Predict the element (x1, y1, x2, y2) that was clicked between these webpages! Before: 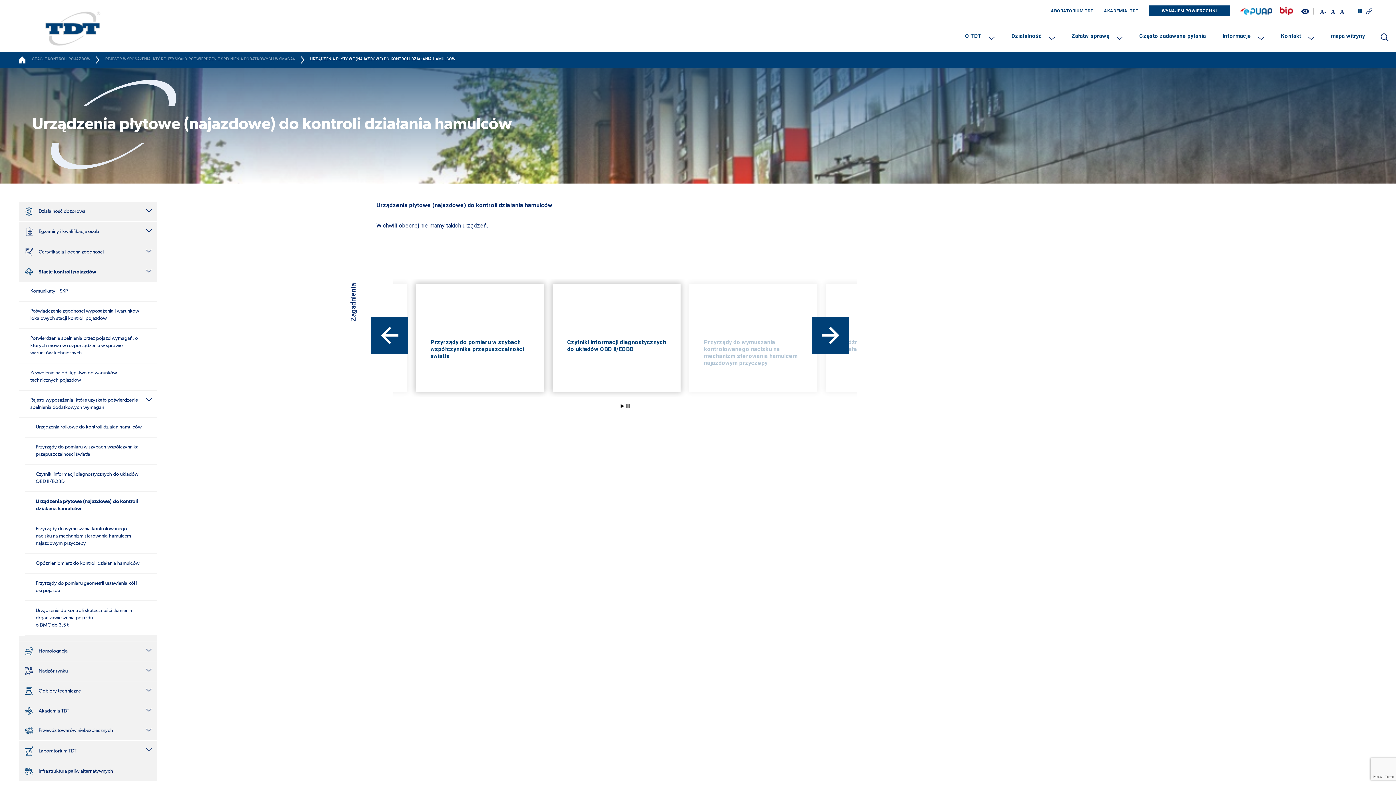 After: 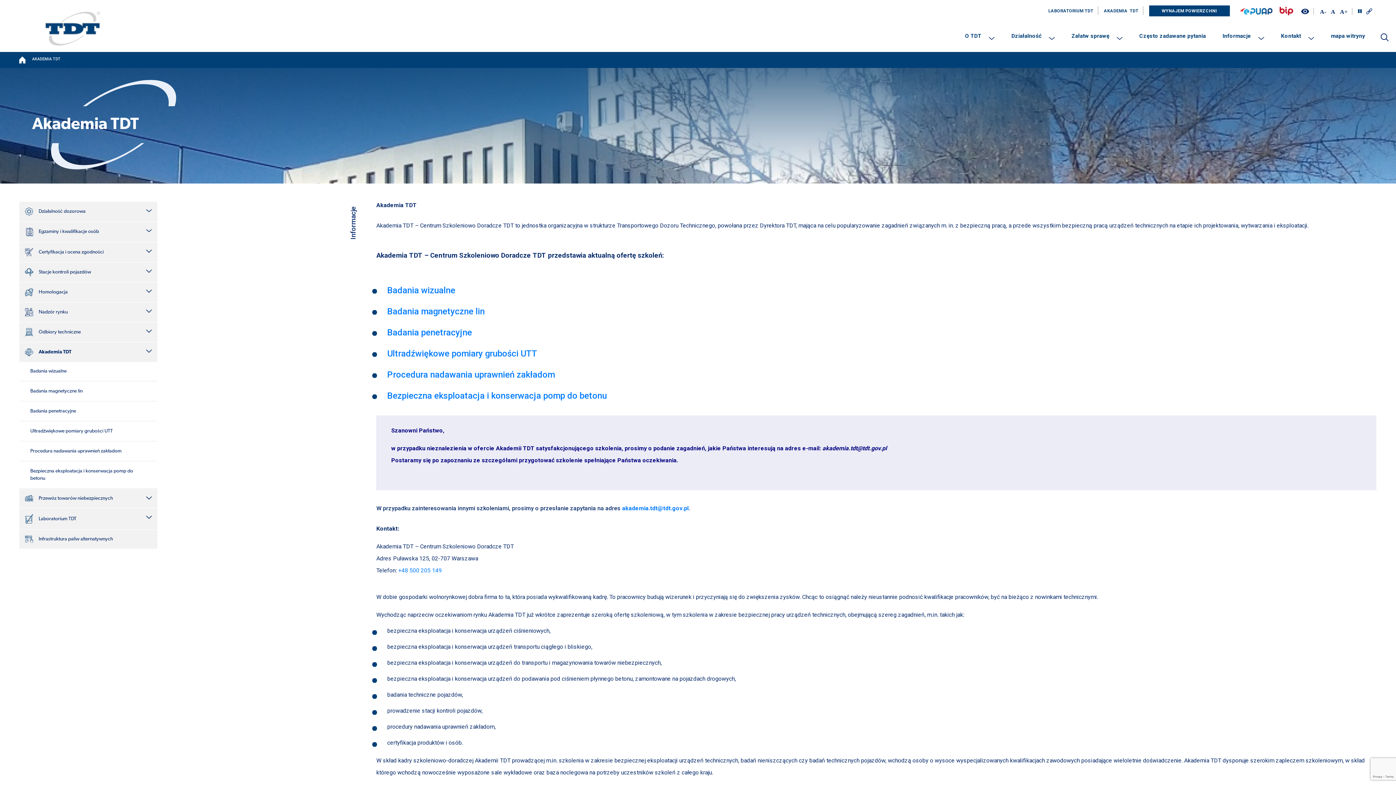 Action: label: AKADEMIA  TDT bbox: (1104, 8, 1138, 13)